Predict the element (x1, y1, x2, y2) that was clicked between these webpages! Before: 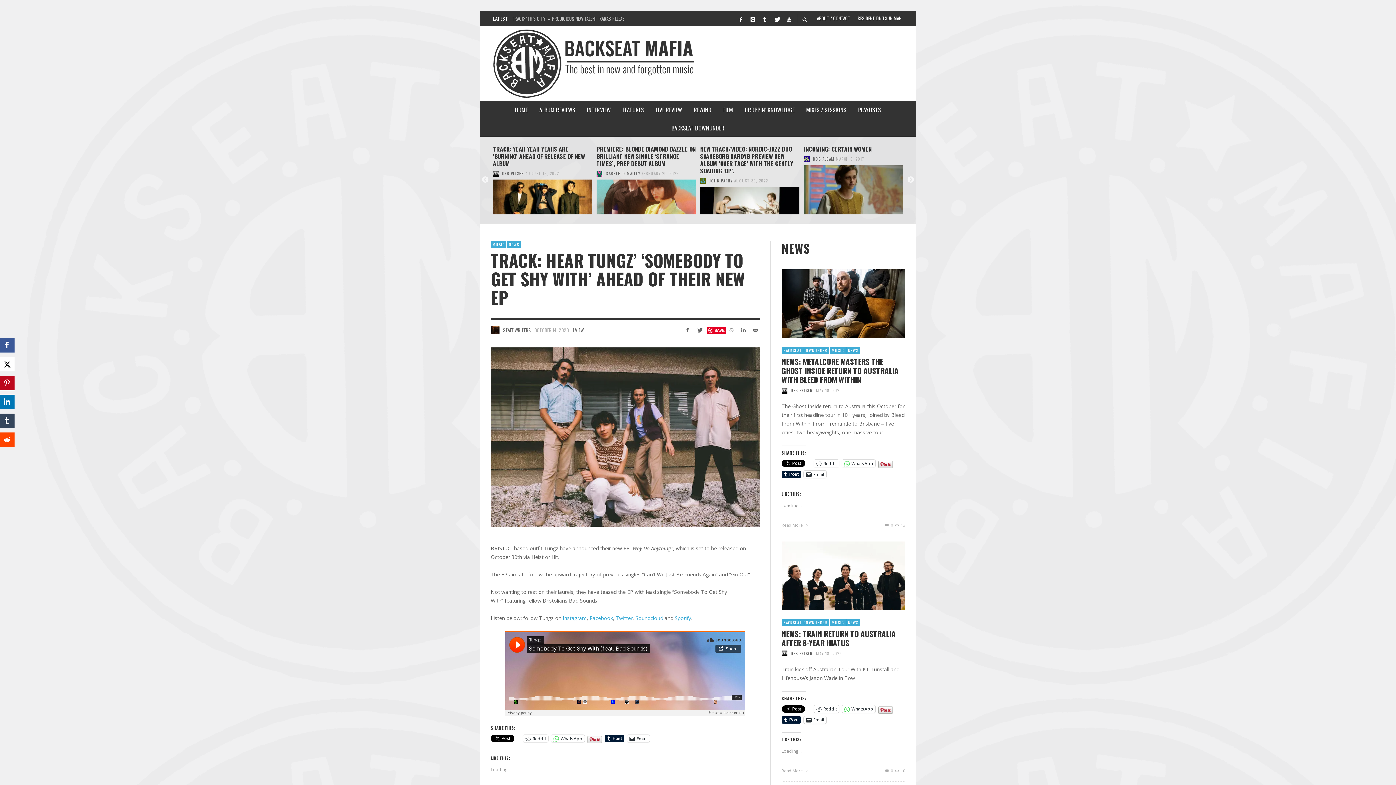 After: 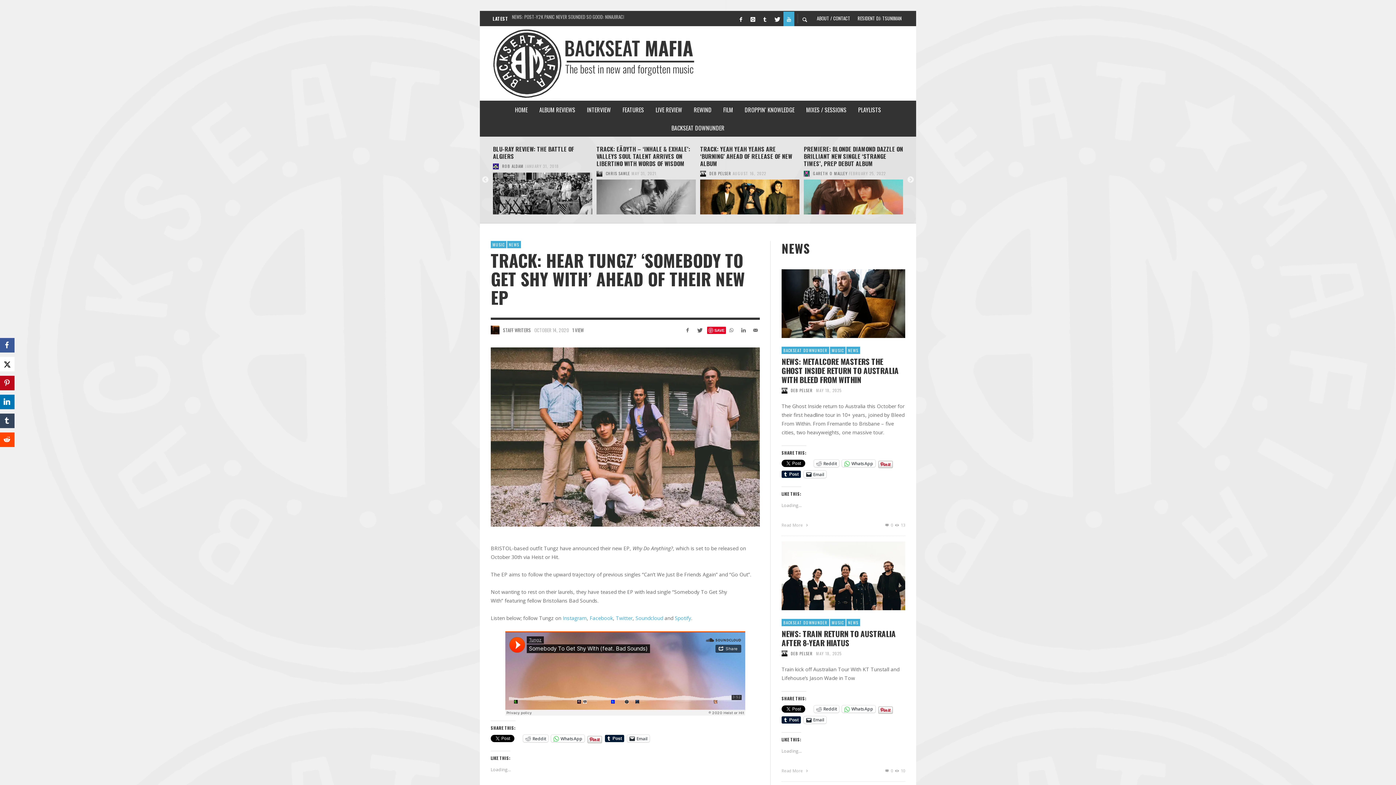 Action: bbox: (783, 11, 794, 26)